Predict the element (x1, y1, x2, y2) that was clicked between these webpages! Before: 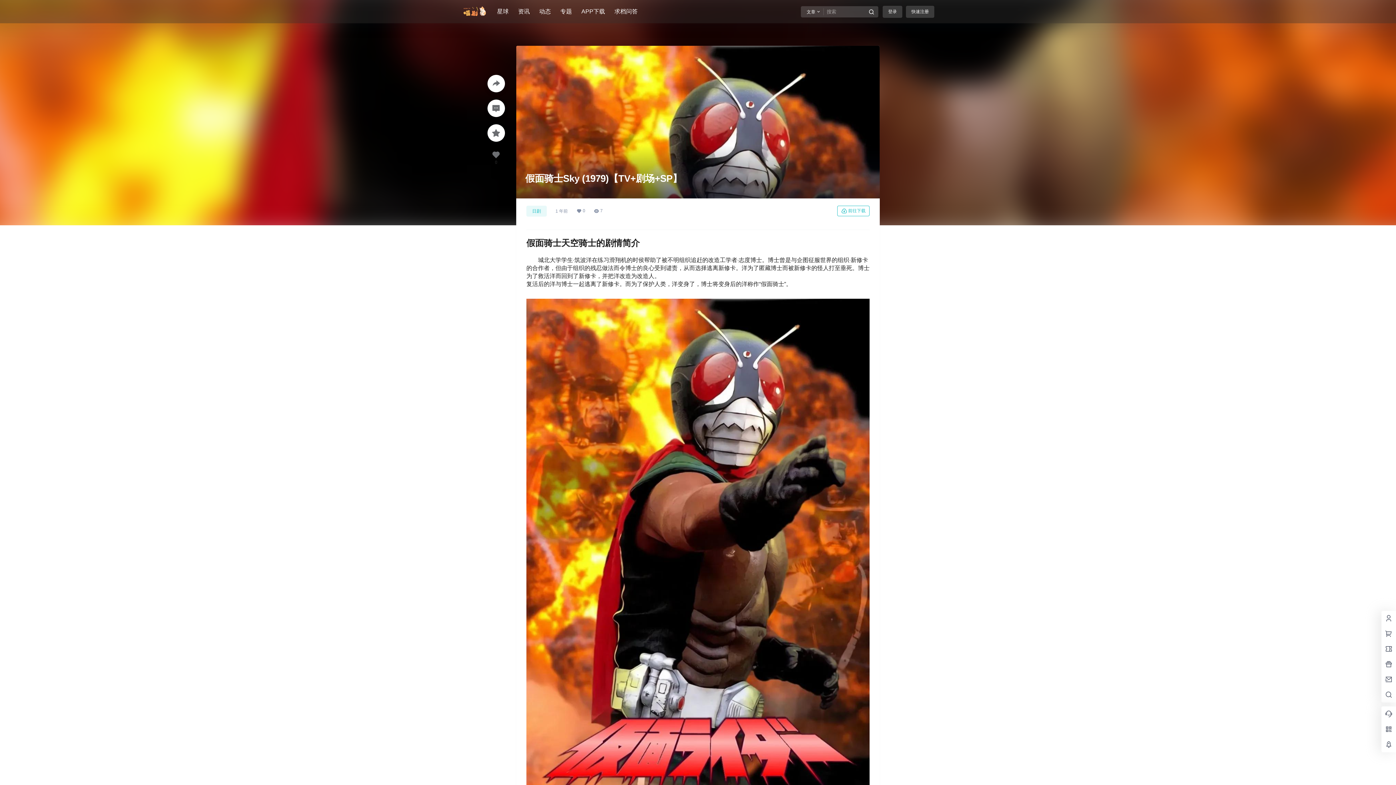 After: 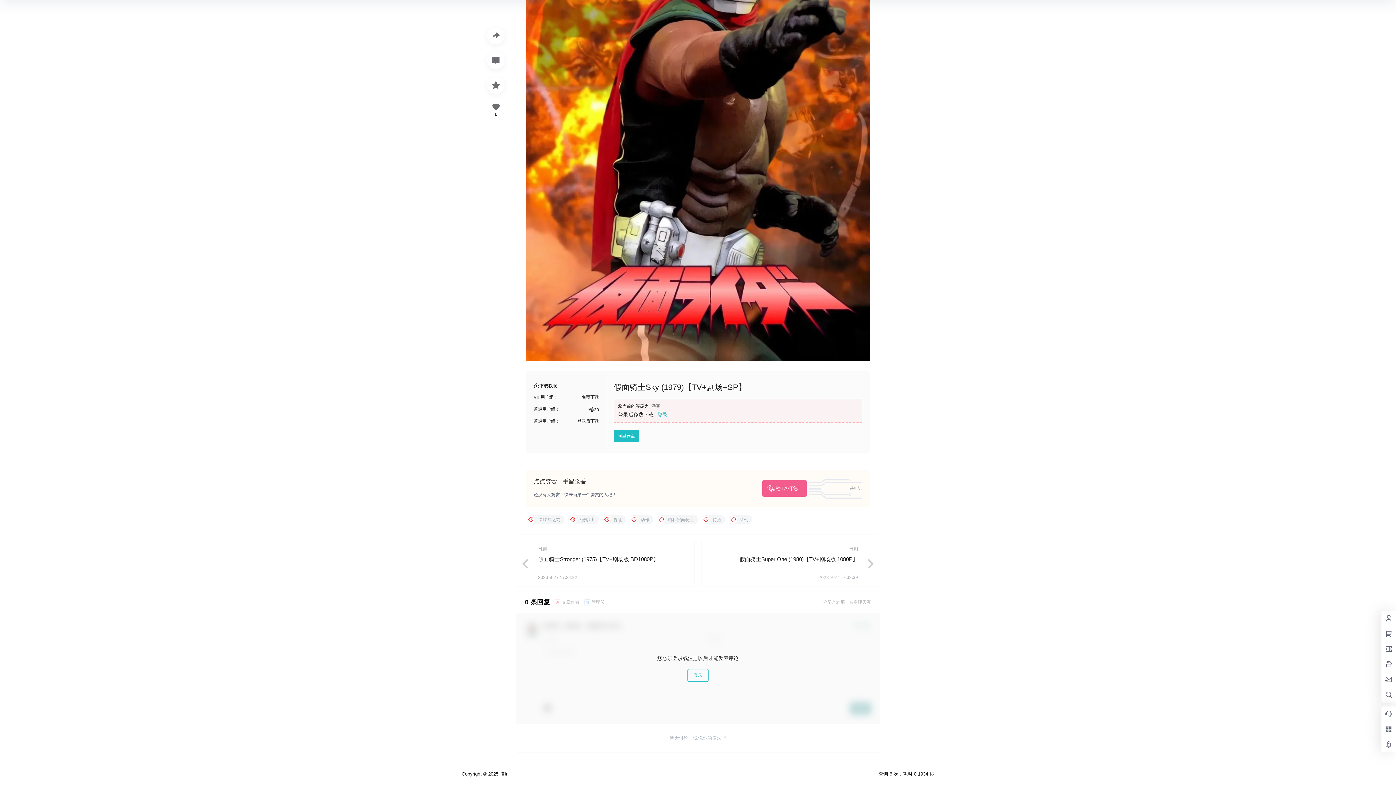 Action: bbox: (837, 205, 869, 216) label: 前往下载